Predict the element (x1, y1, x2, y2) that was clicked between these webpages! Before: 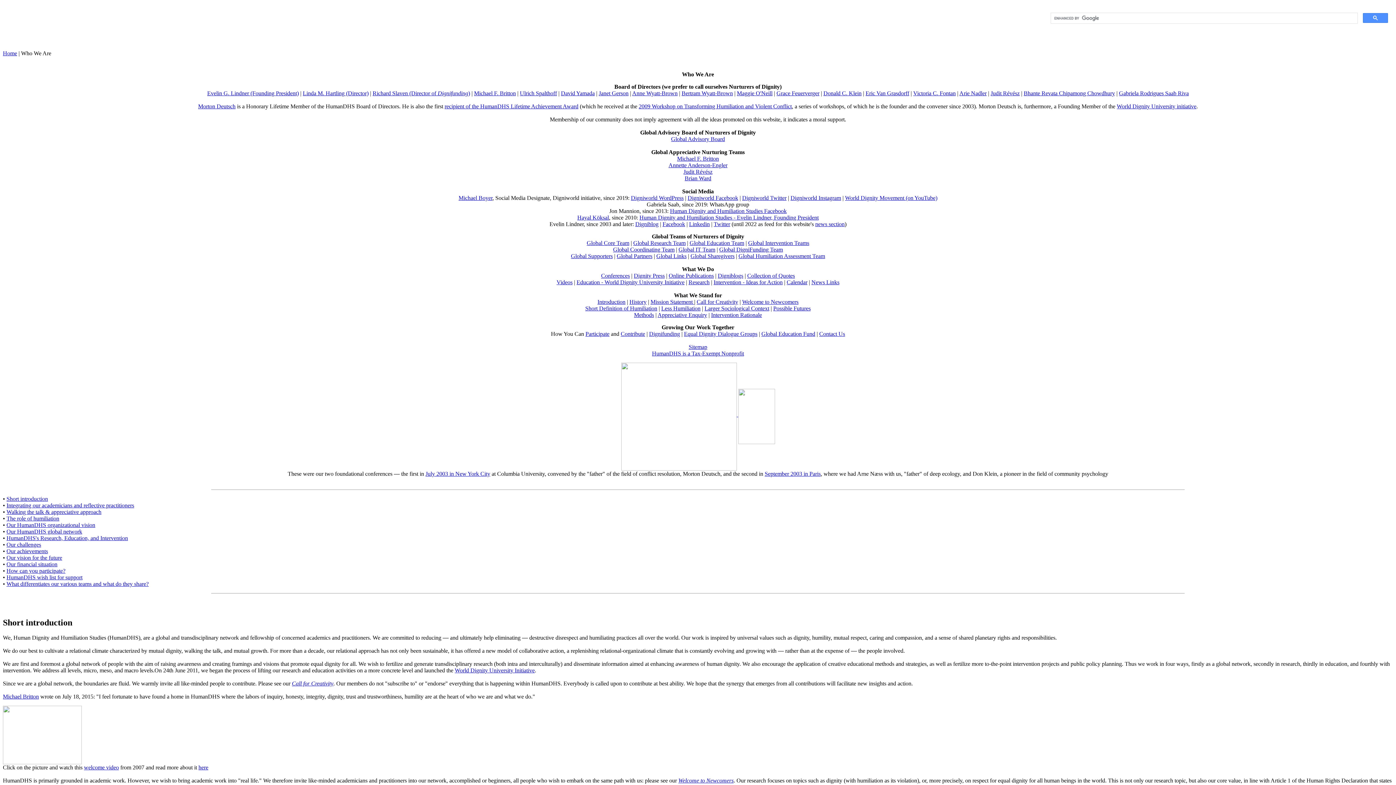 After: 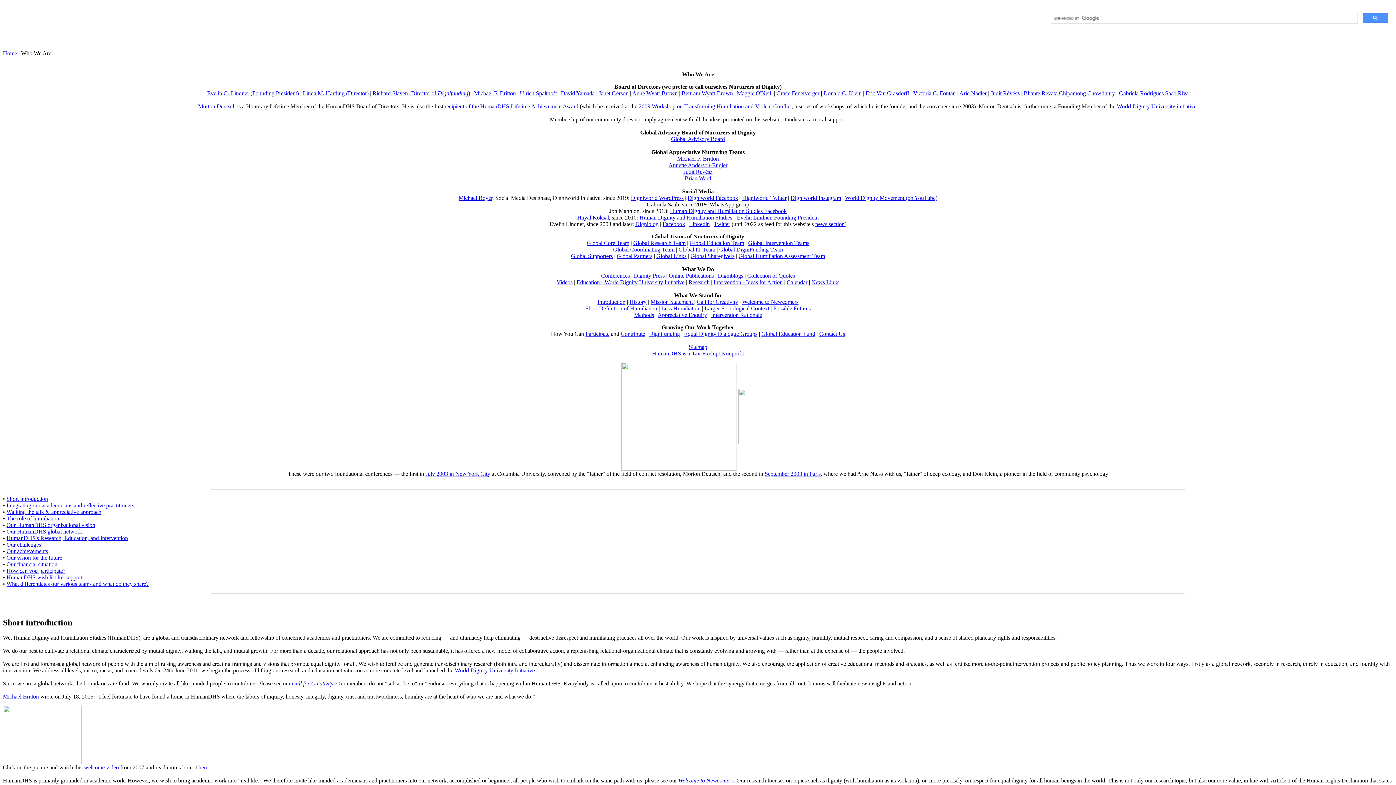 Action: label: David Yamada bbox: (561, 90, 594, 96)